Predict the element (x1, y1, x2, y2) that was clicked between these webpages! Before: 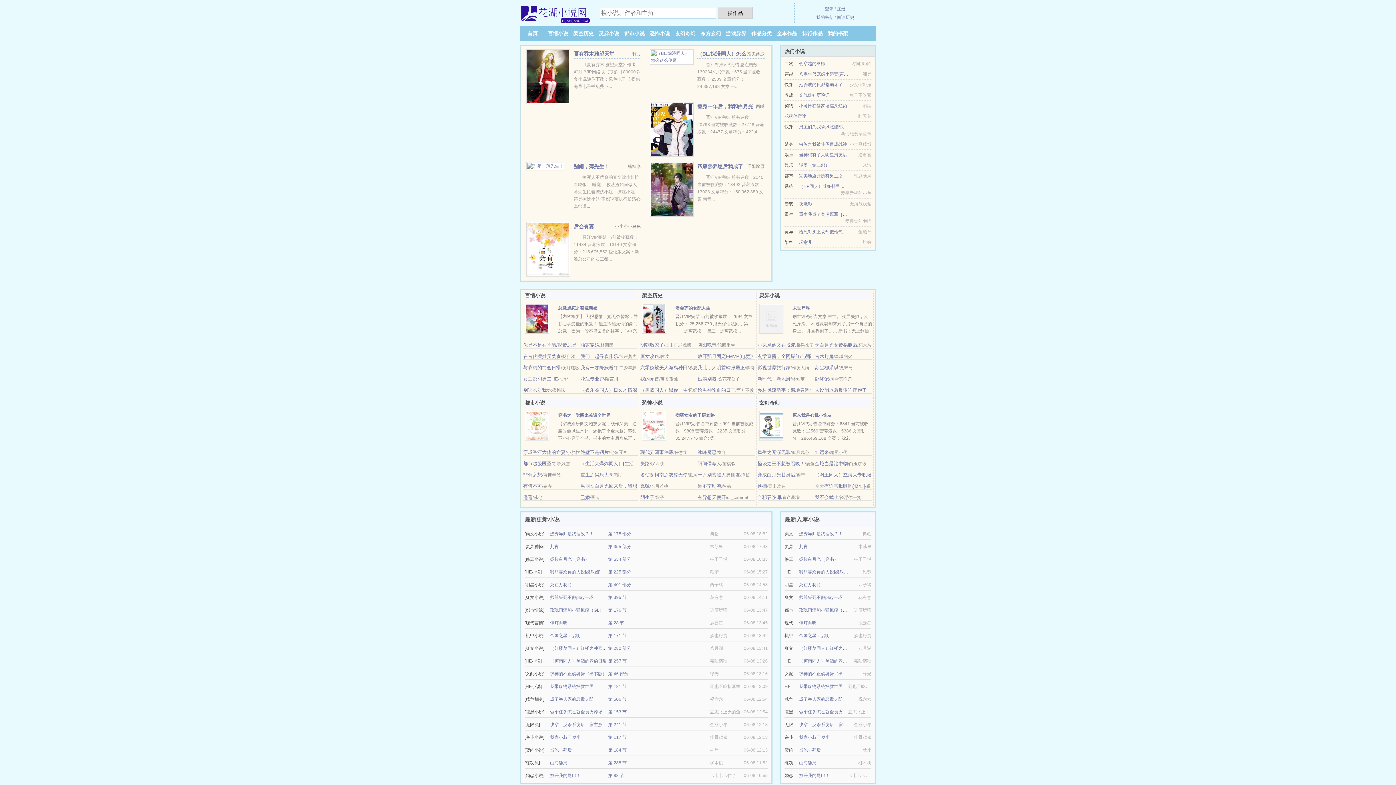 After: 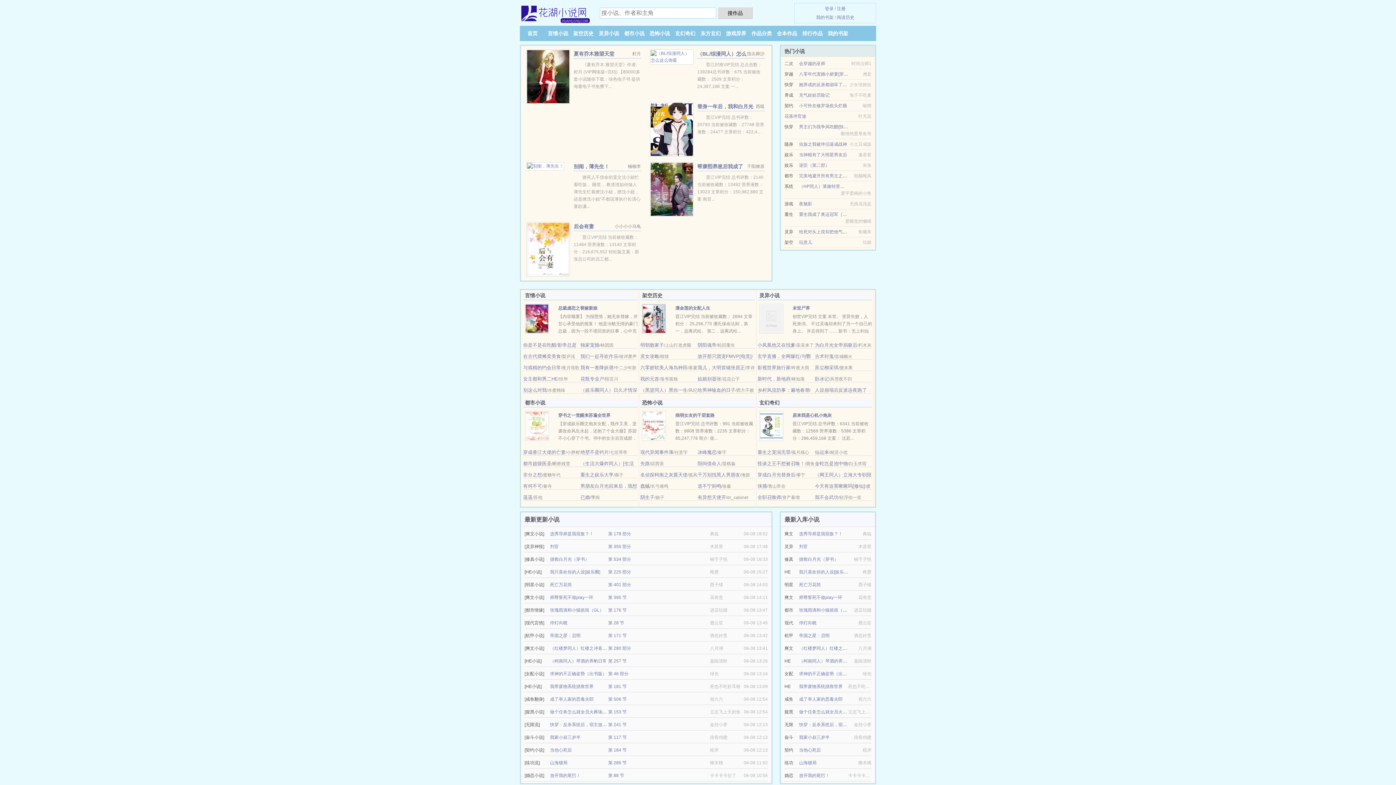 Action: bbox: (550, 646, 611, 651) label: （红楼梦同人）红楼之冲喜男妻